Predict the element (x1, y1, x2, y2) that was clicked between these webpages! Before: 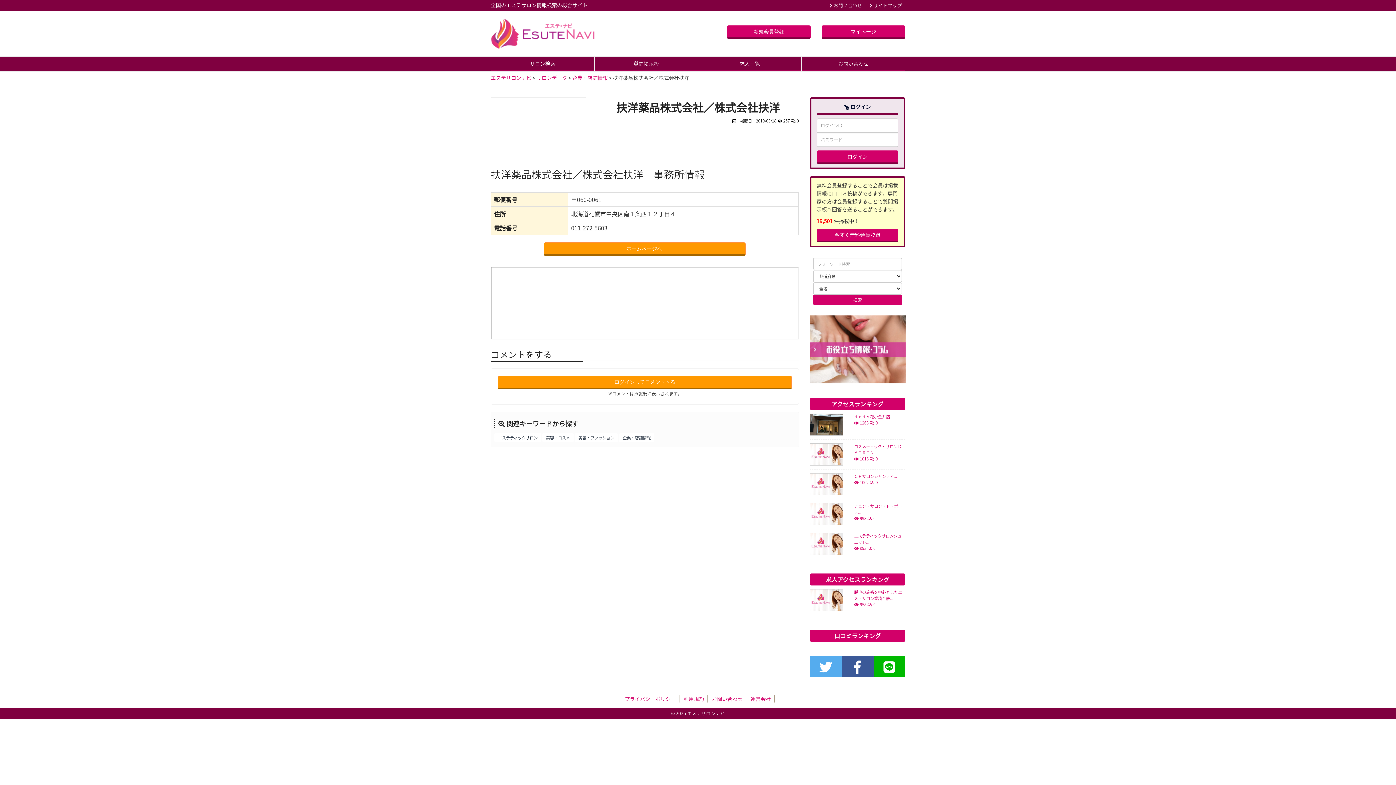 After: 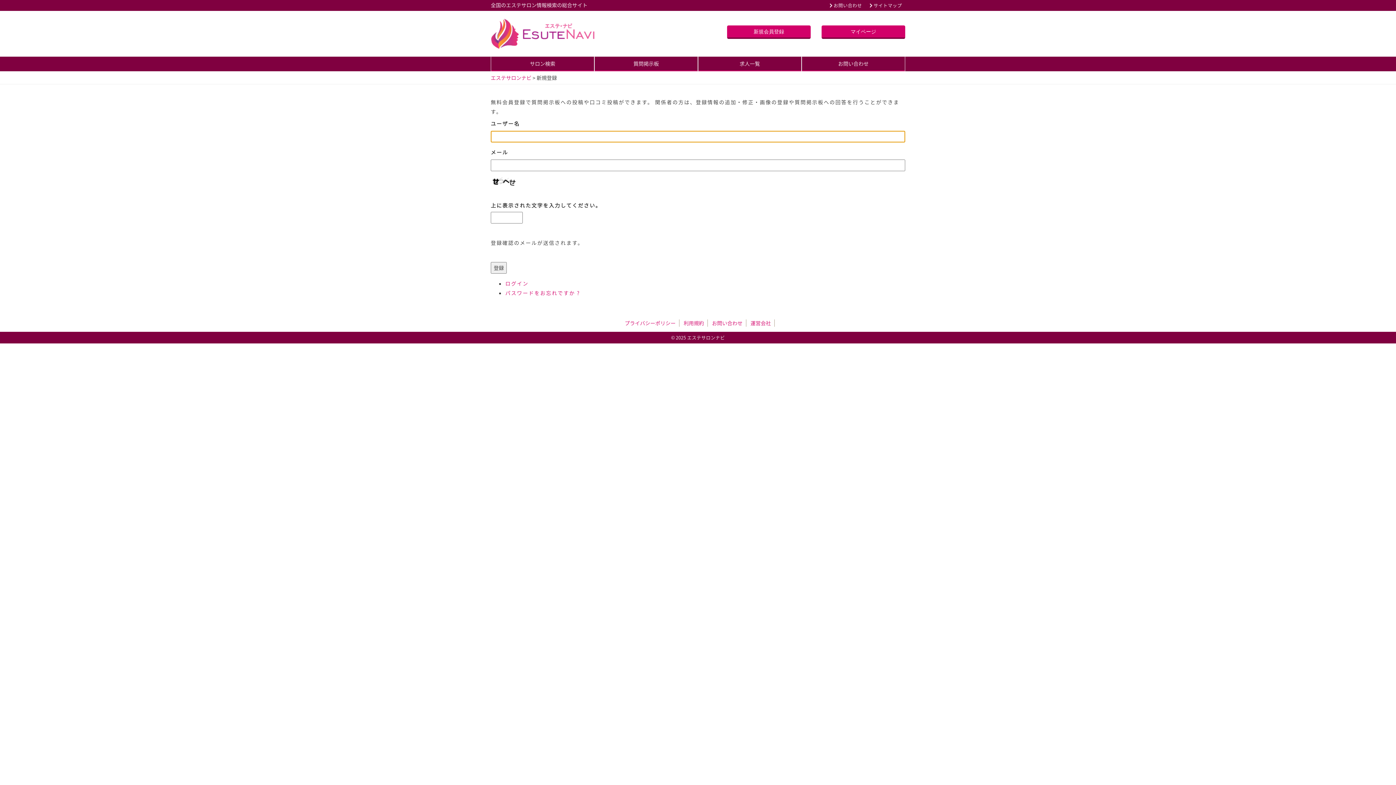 Action: bbox: (816, 228, 898, 242) label: 今すぐ無料会員登録